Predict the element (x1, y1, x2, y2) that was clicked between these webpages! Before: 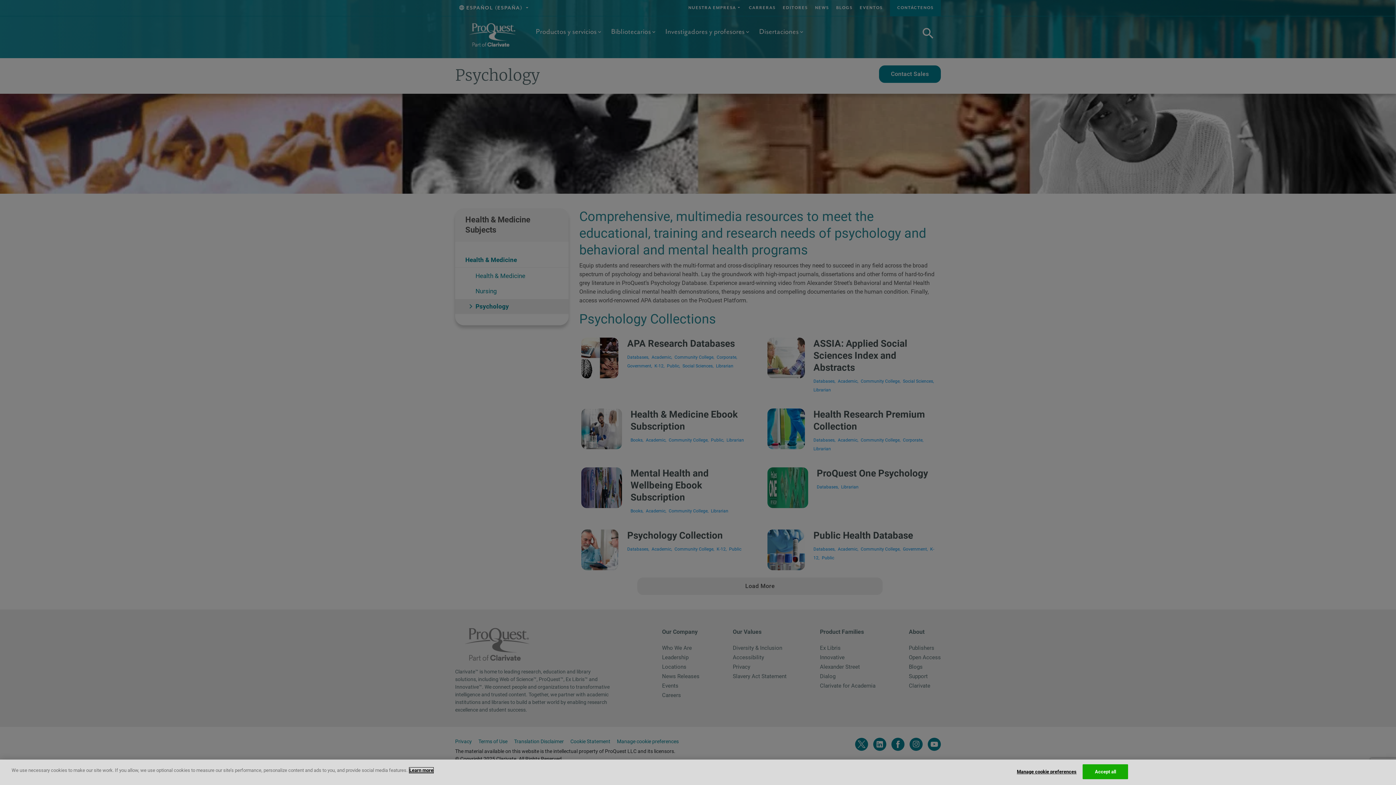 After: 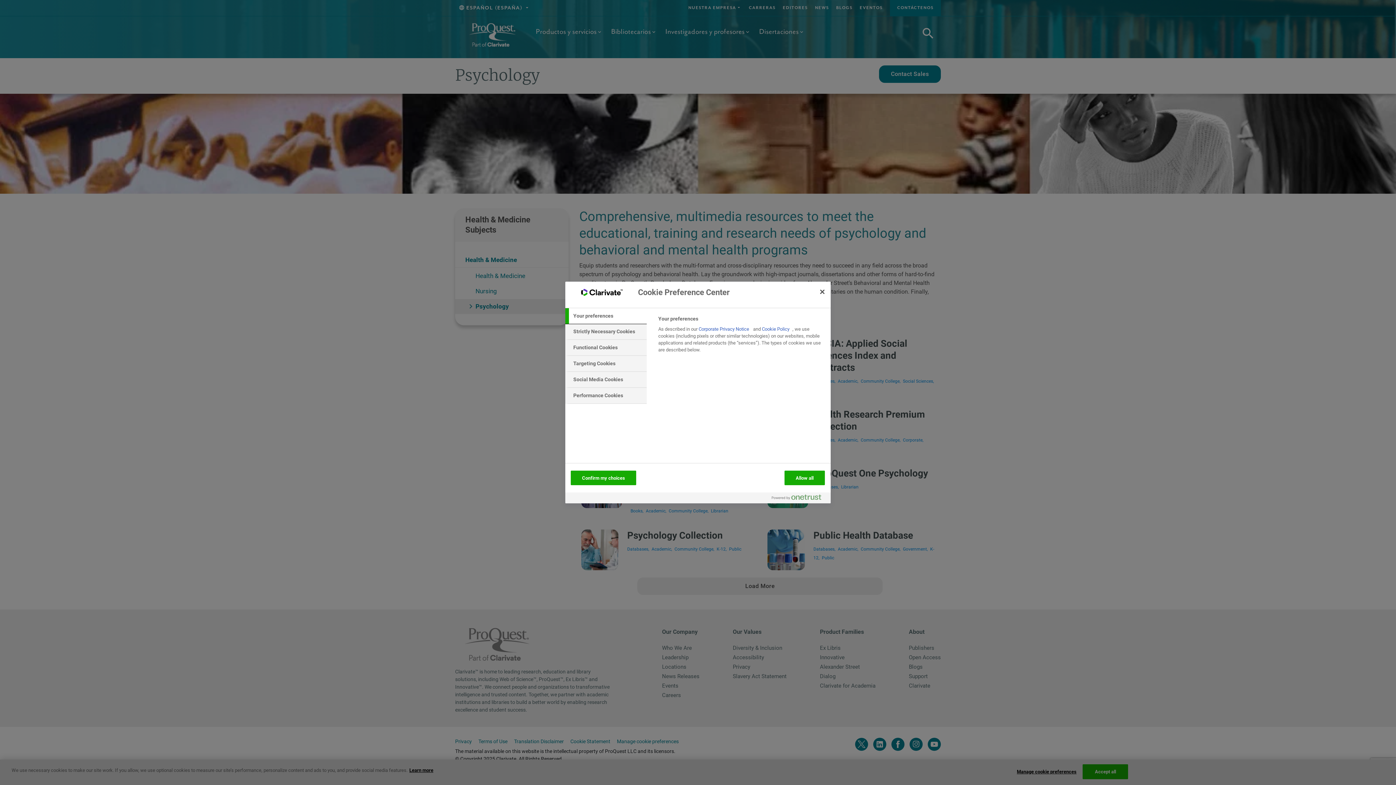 Action: label: Manage cookie preferences bbox: (1017, 765, 1076, 779)